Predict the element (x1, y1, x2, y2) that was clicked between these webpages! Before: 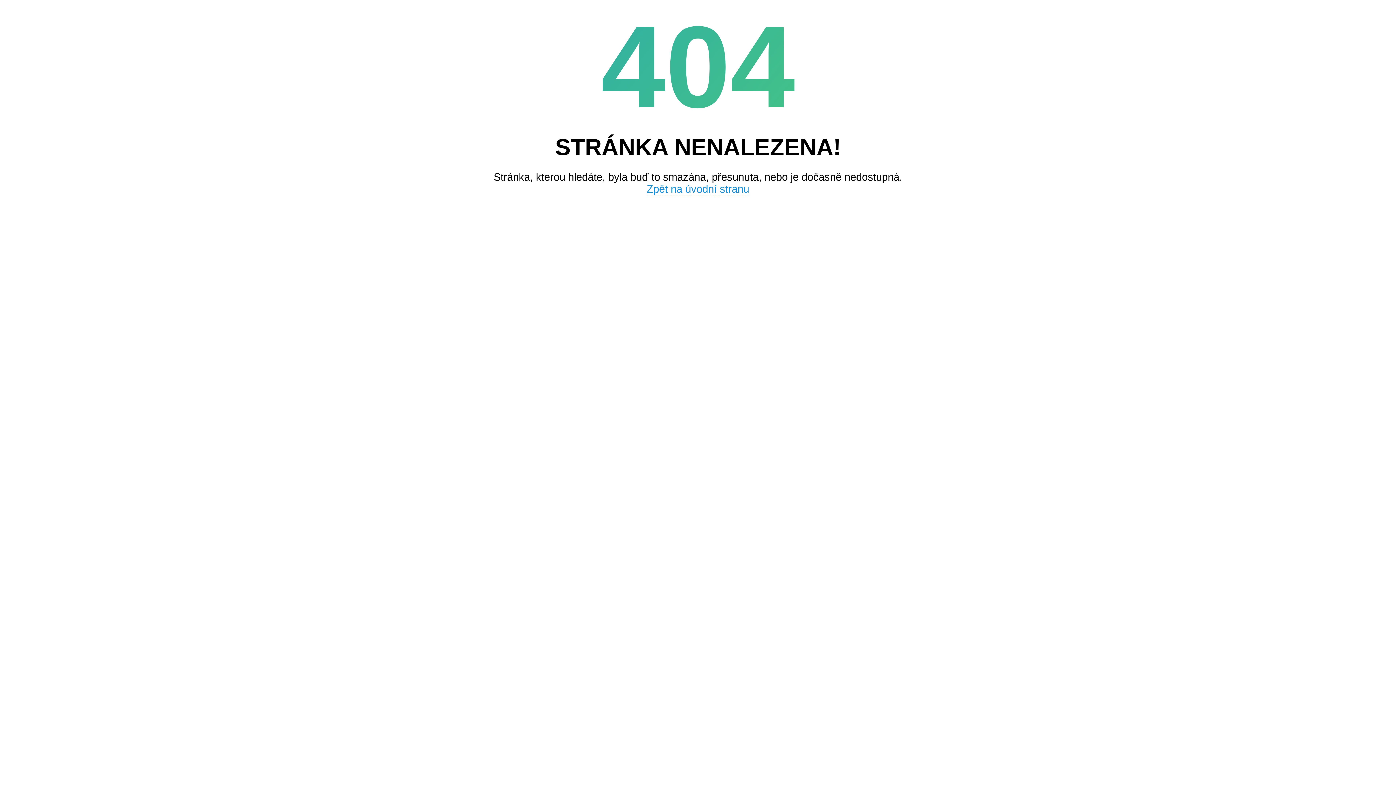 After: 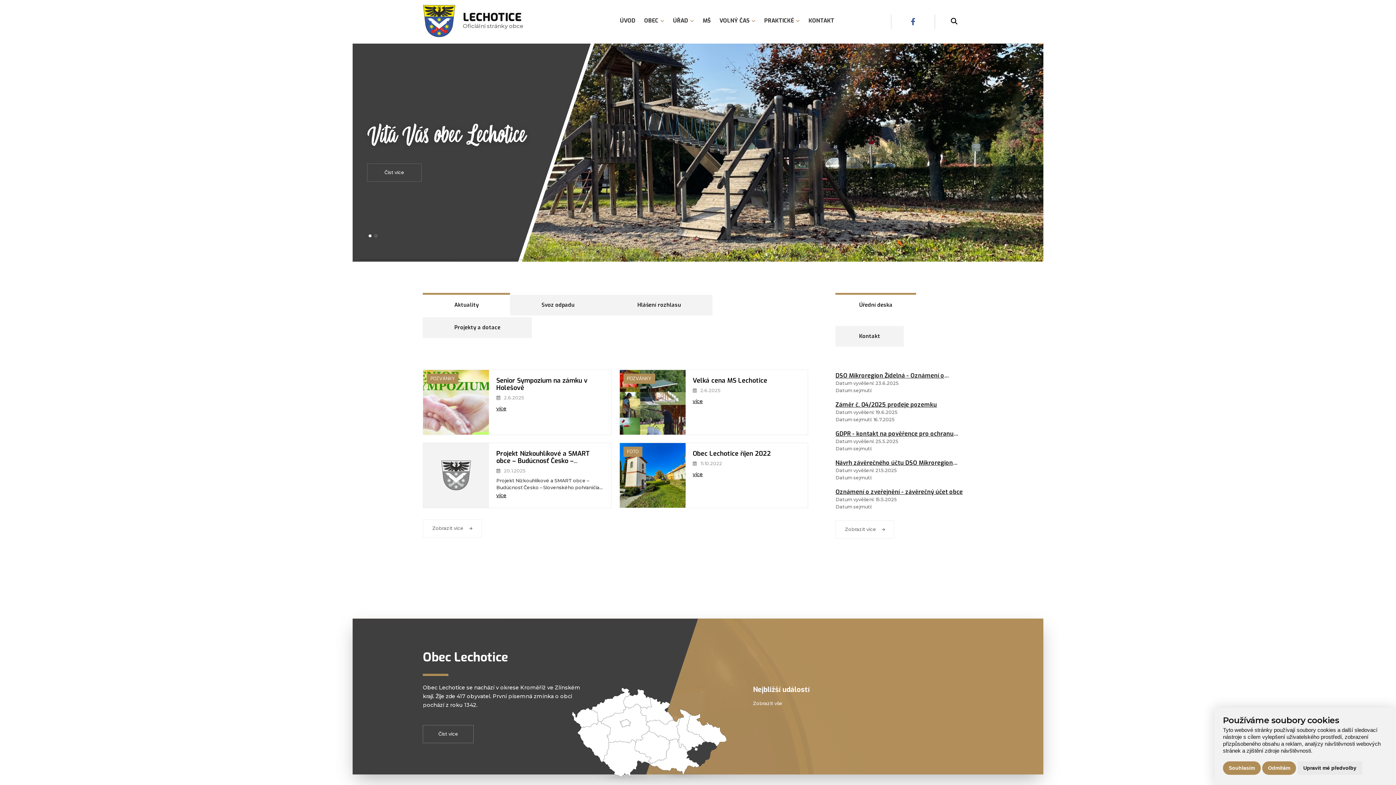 Action: bbox: (646, 183, 749, 195) label: Zpět na úvodní stranu